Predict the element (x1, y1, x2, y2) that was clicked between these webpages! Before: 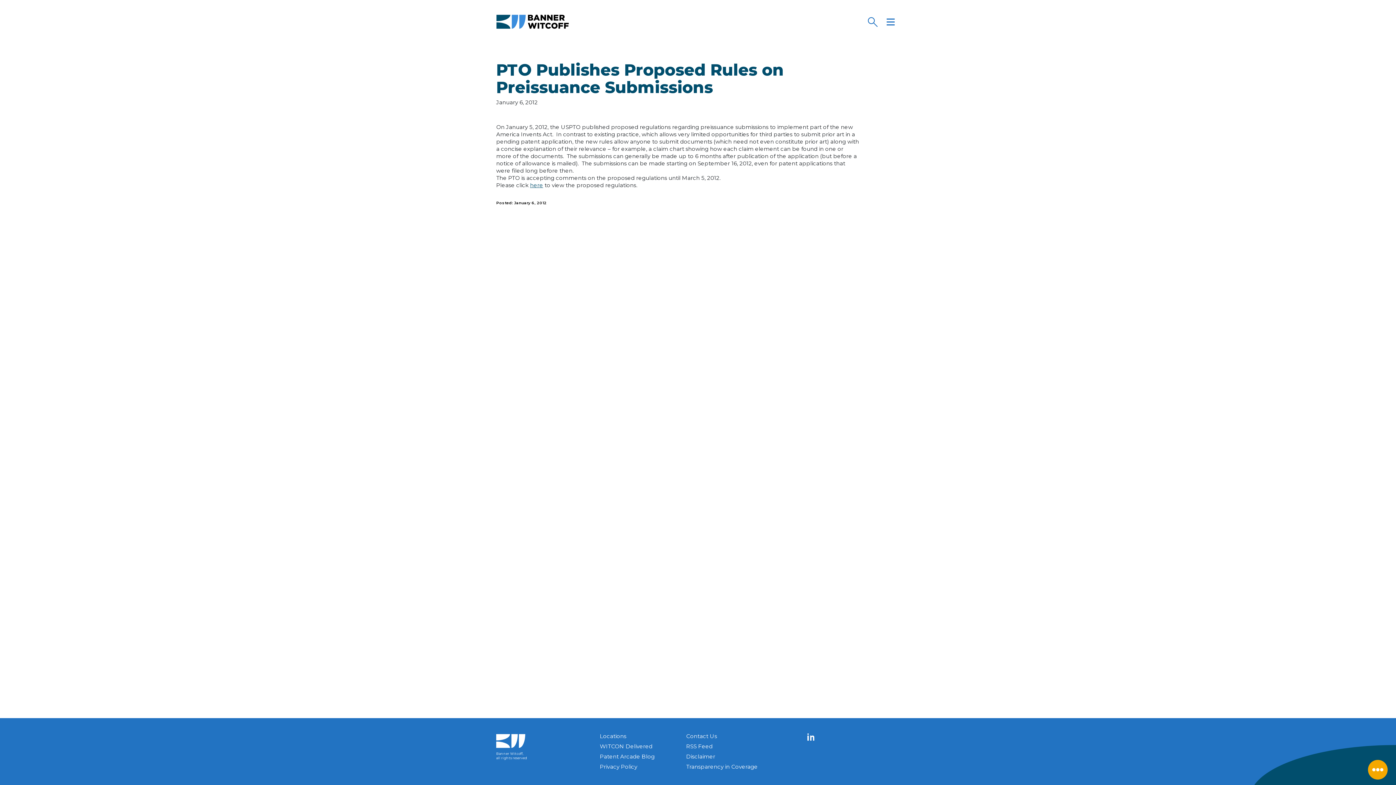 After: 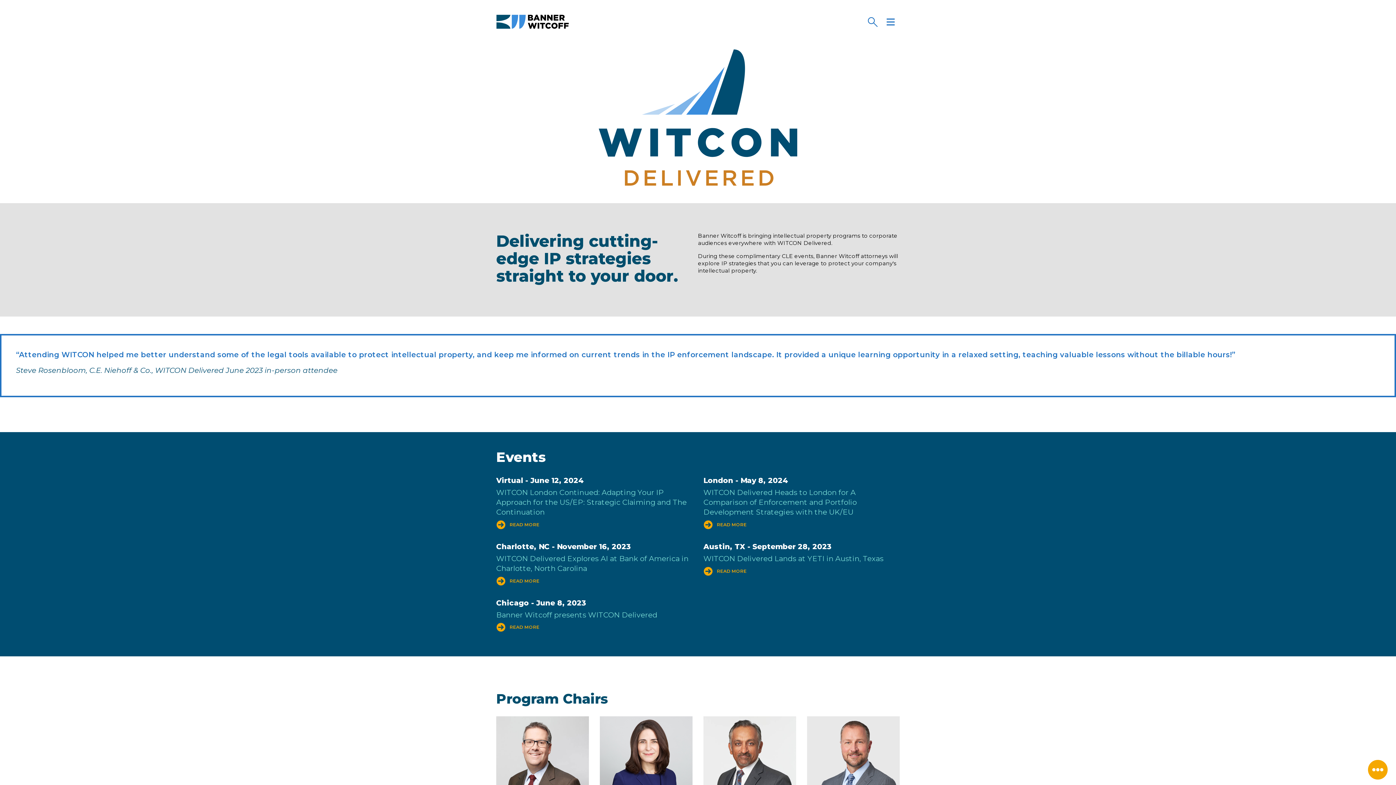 Action: label: WITCON Delivered bbox: (599, 743, 652, 750)